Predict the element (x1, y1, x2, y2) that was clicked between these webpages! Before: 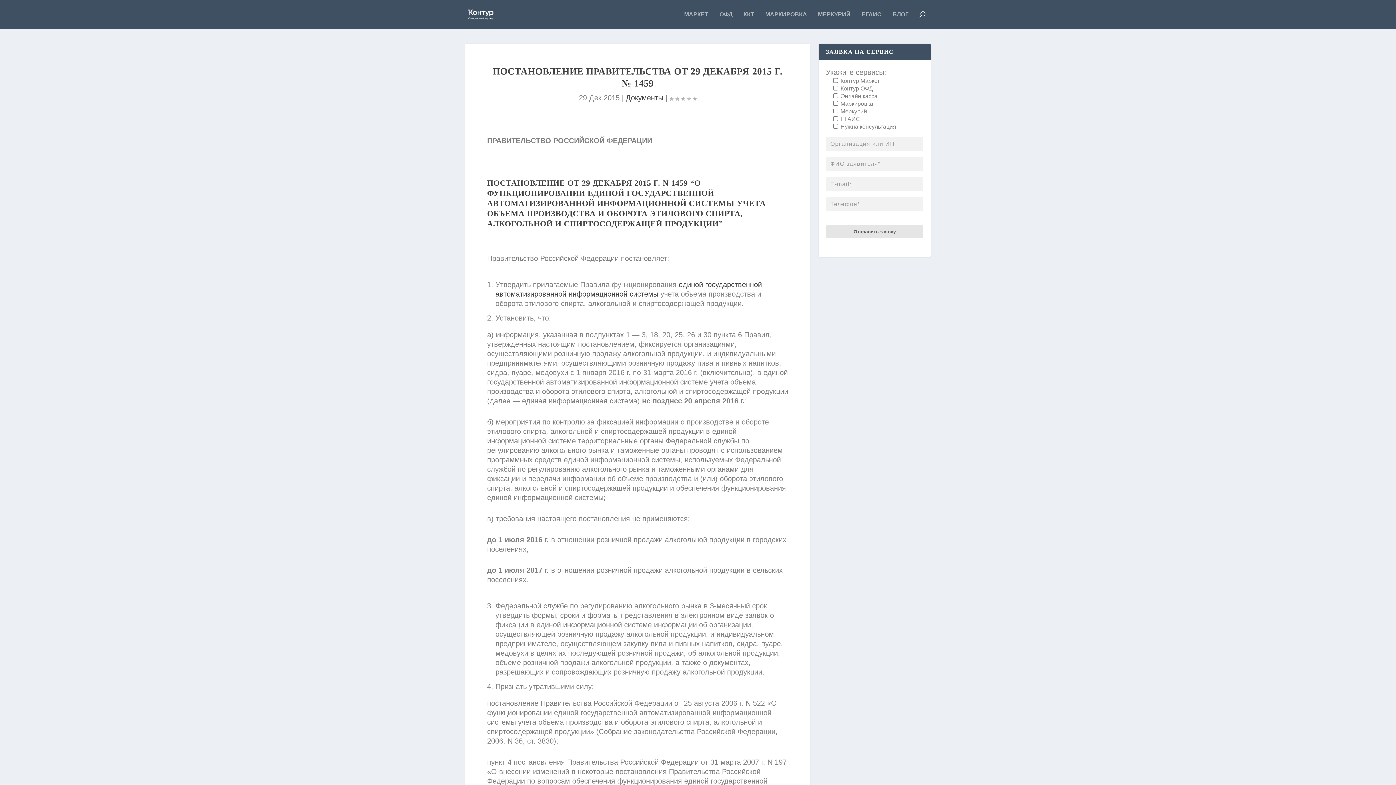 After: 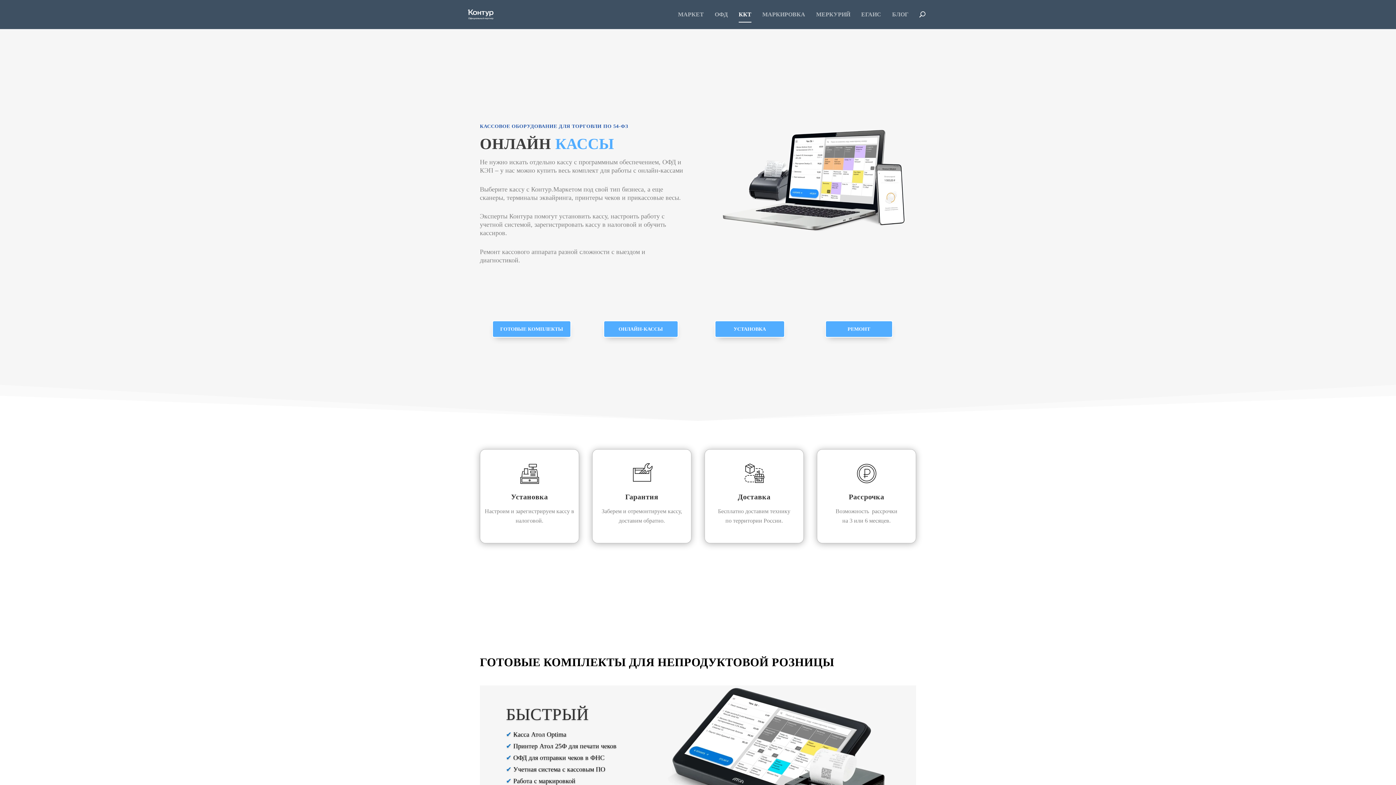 Action: bbox: (743, 11, 754, 29) label: ККТ